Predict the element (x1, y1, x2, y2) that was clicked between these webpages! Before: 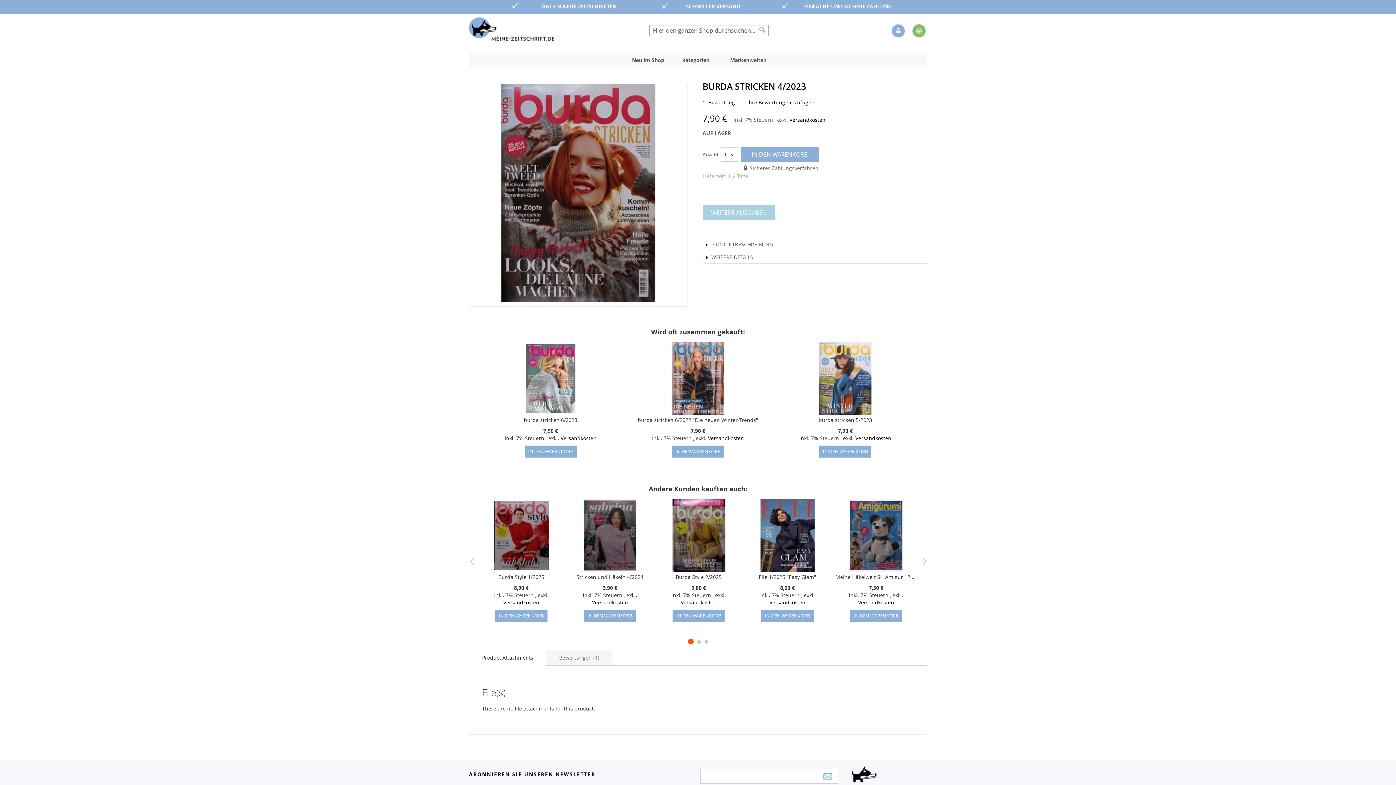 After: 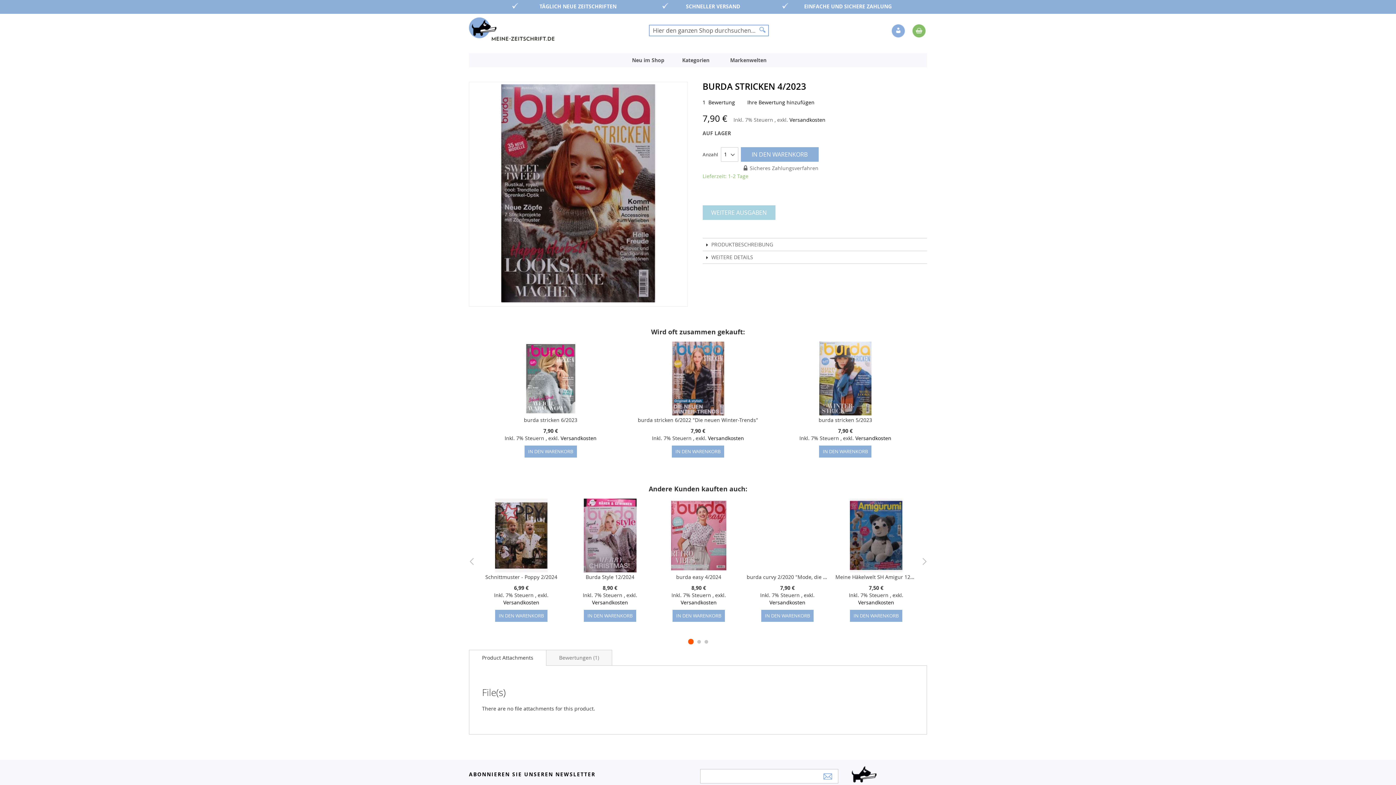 Action: label: IN DEN WARENKORB bbox: (740, 147, 818, 161)